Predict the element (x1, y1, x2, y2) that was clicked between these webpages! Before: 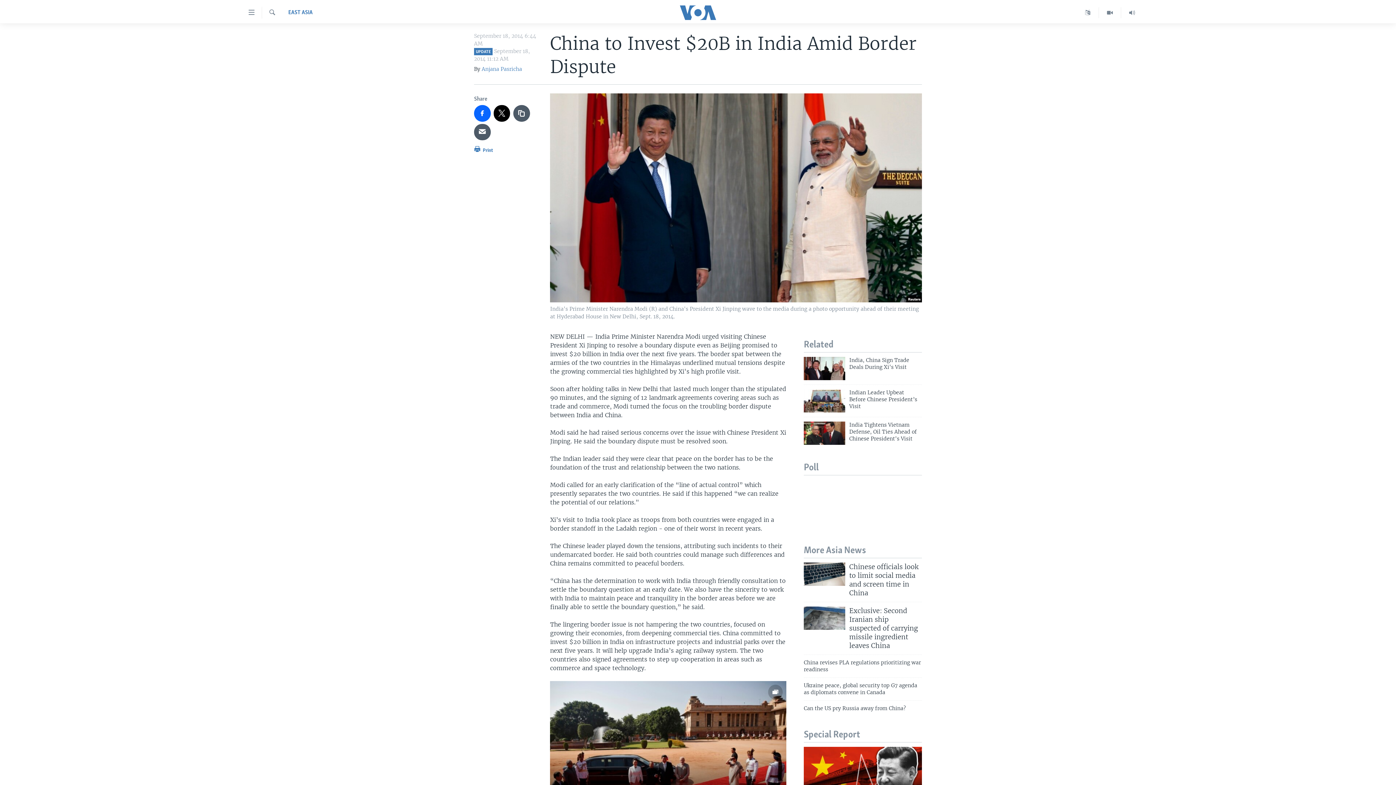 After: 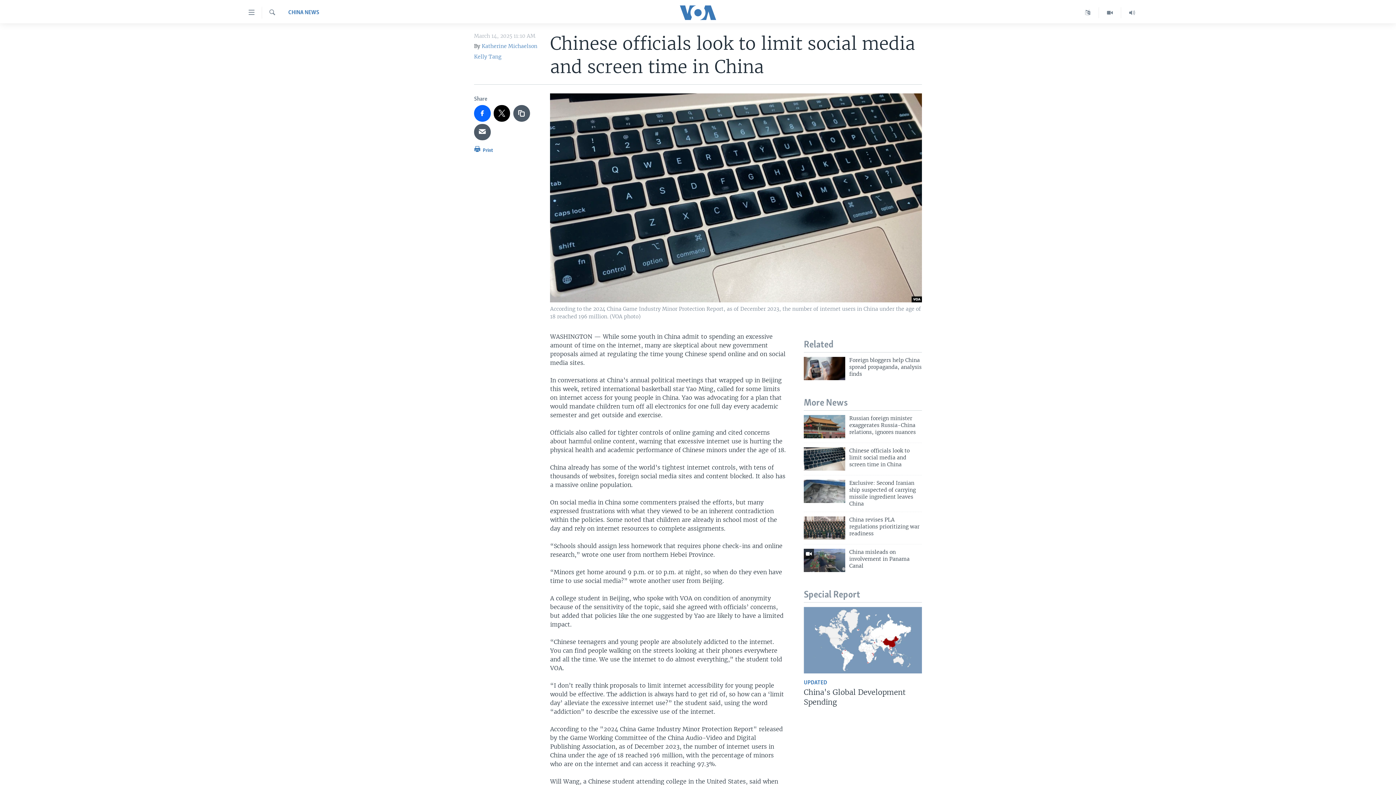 Action: bbox: (804, 562, 845, 586)